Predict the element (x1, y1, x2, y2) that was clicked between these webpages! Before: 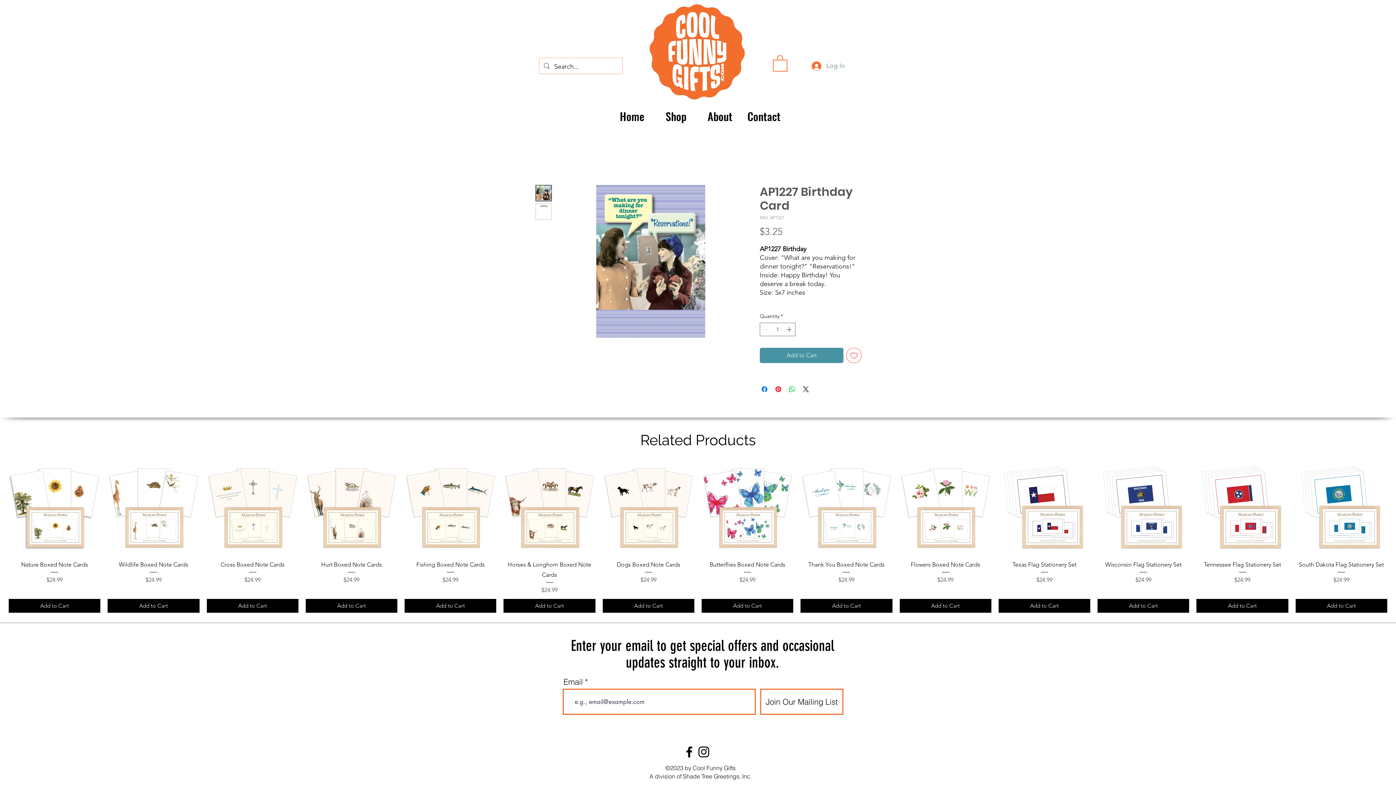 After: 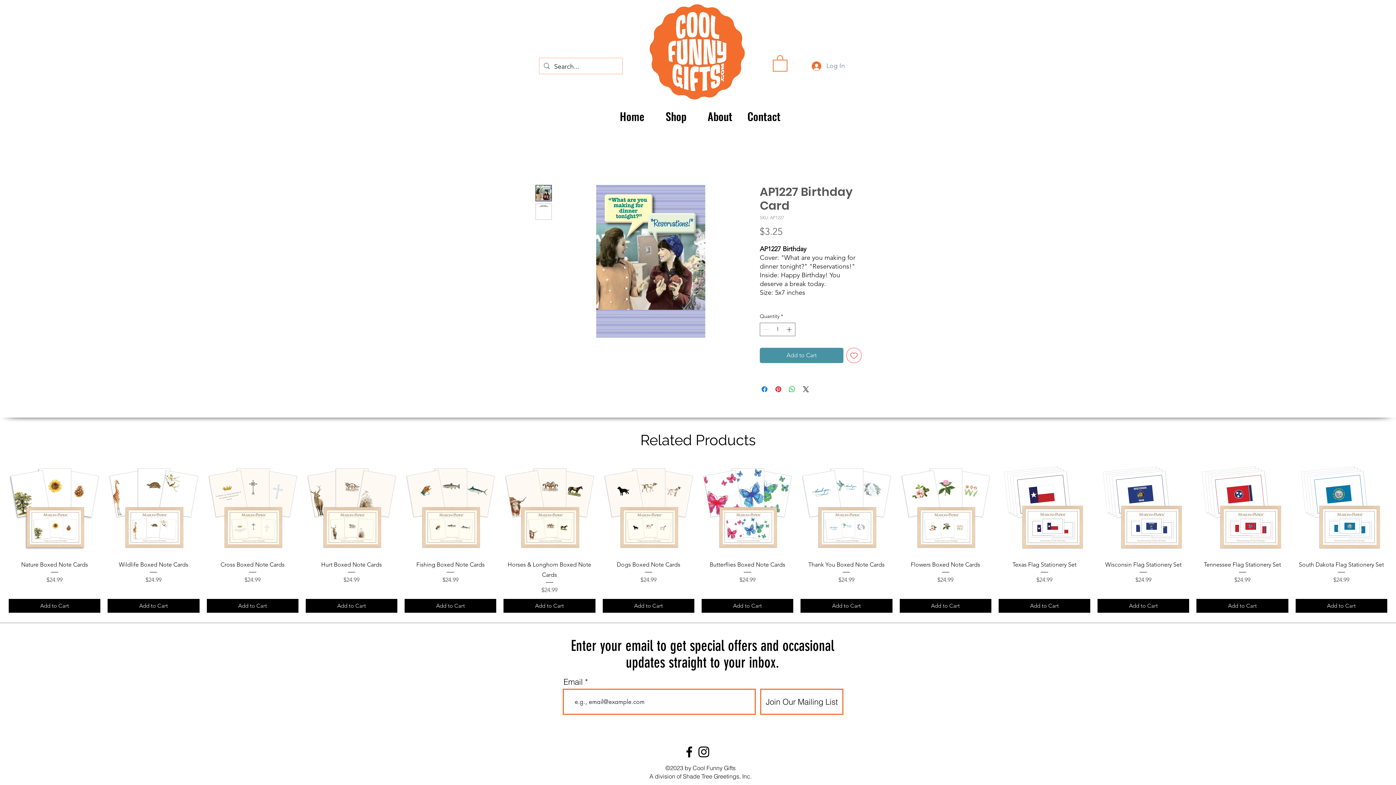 Action: bbox: (654, 107, 698, 125) label: Shop